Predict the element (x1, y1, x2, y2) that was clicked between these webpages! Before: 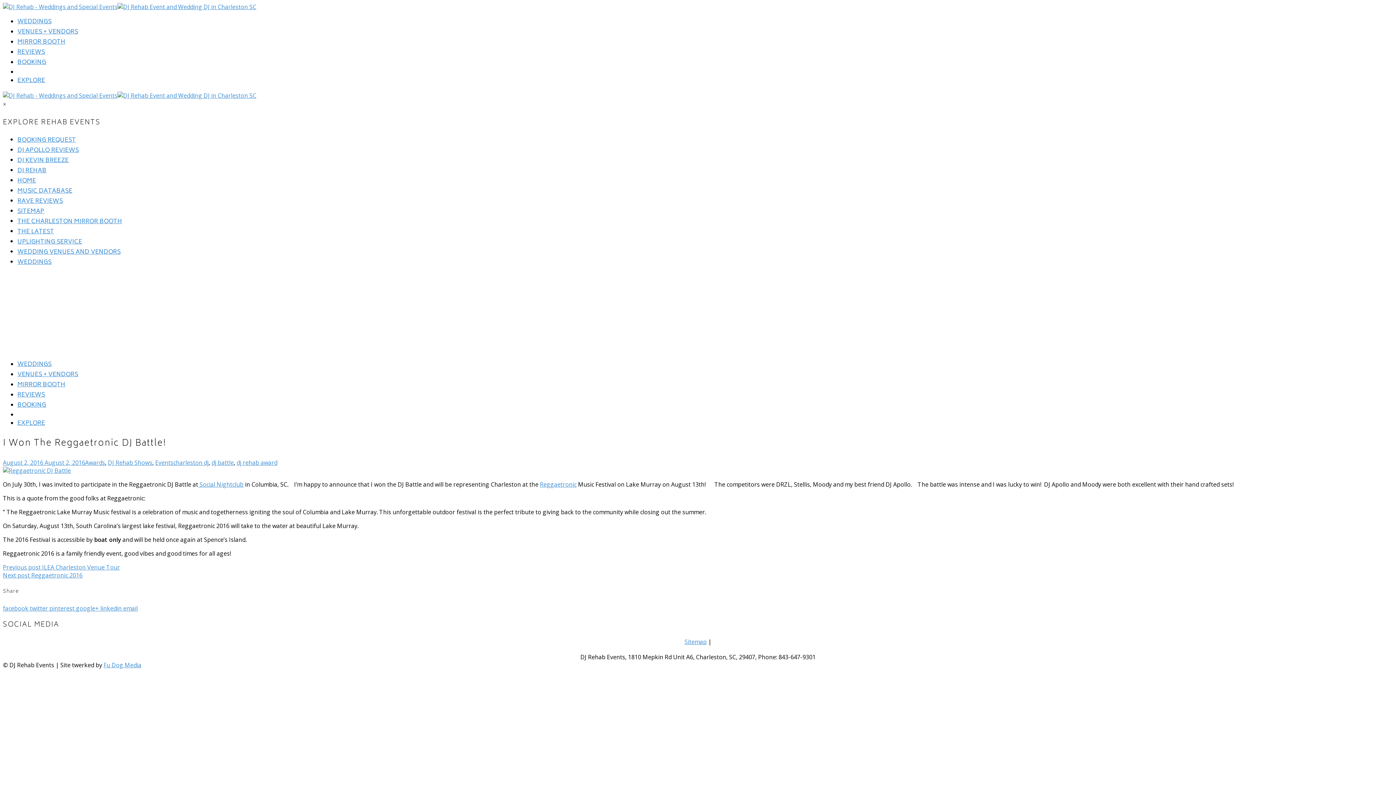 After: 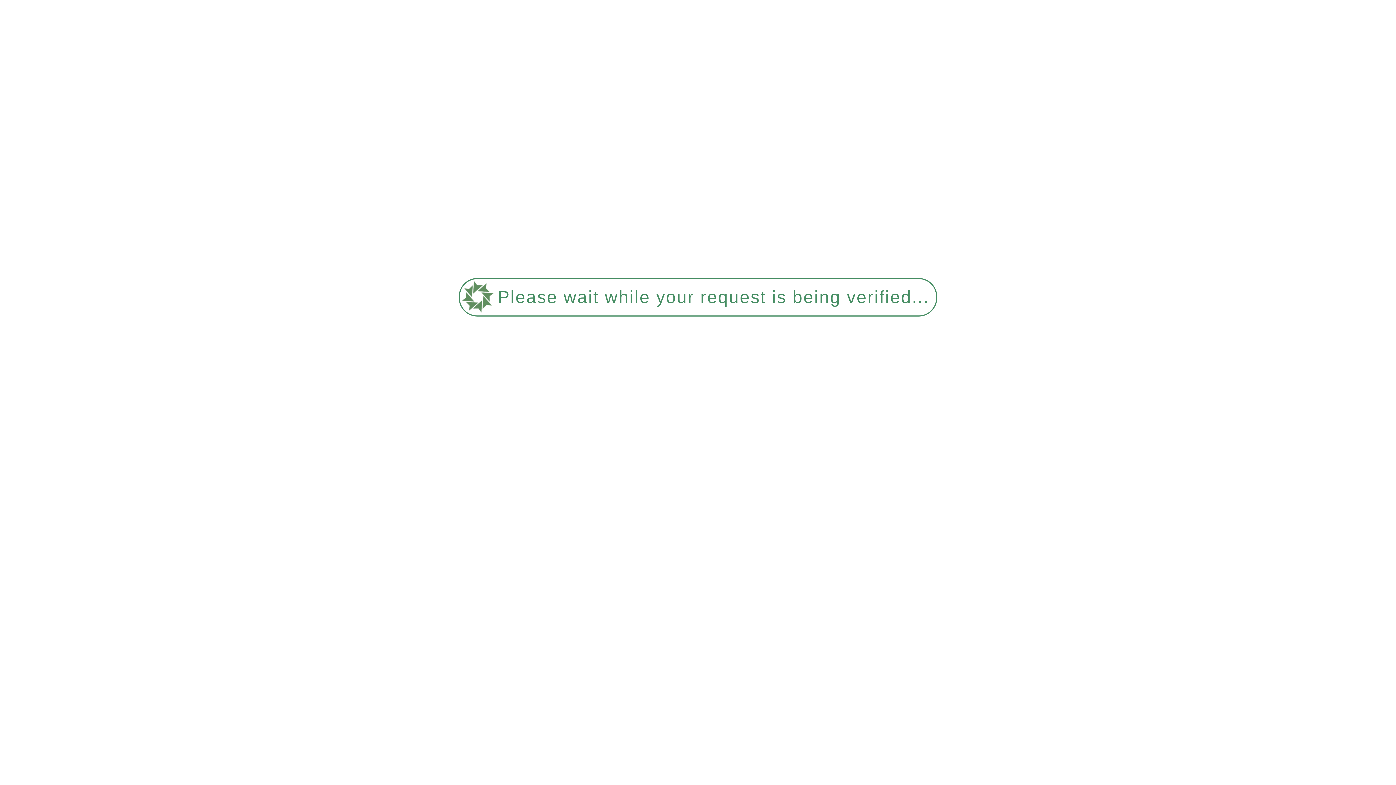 Action: bbox: (2, 571, 82, 579) label: Next post Reggaetronic 2016